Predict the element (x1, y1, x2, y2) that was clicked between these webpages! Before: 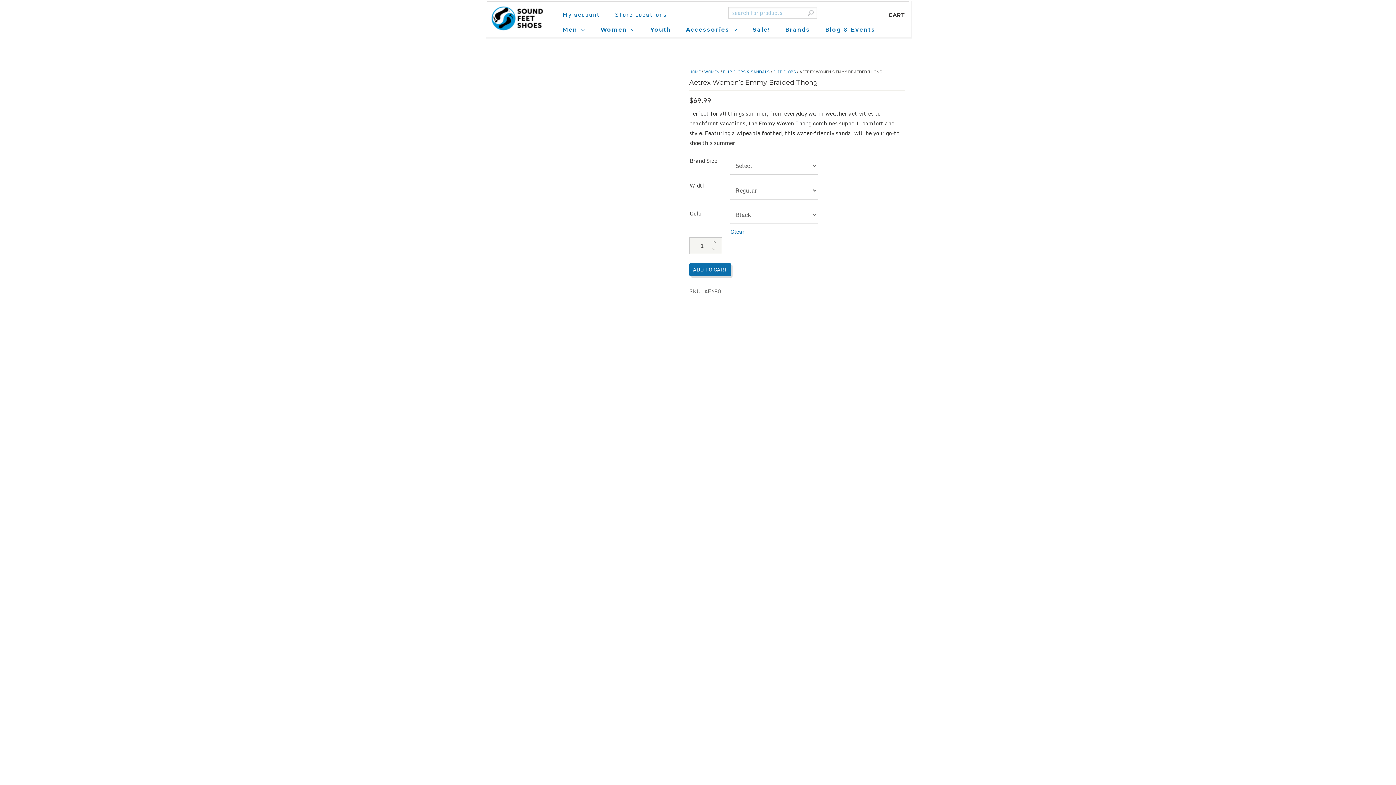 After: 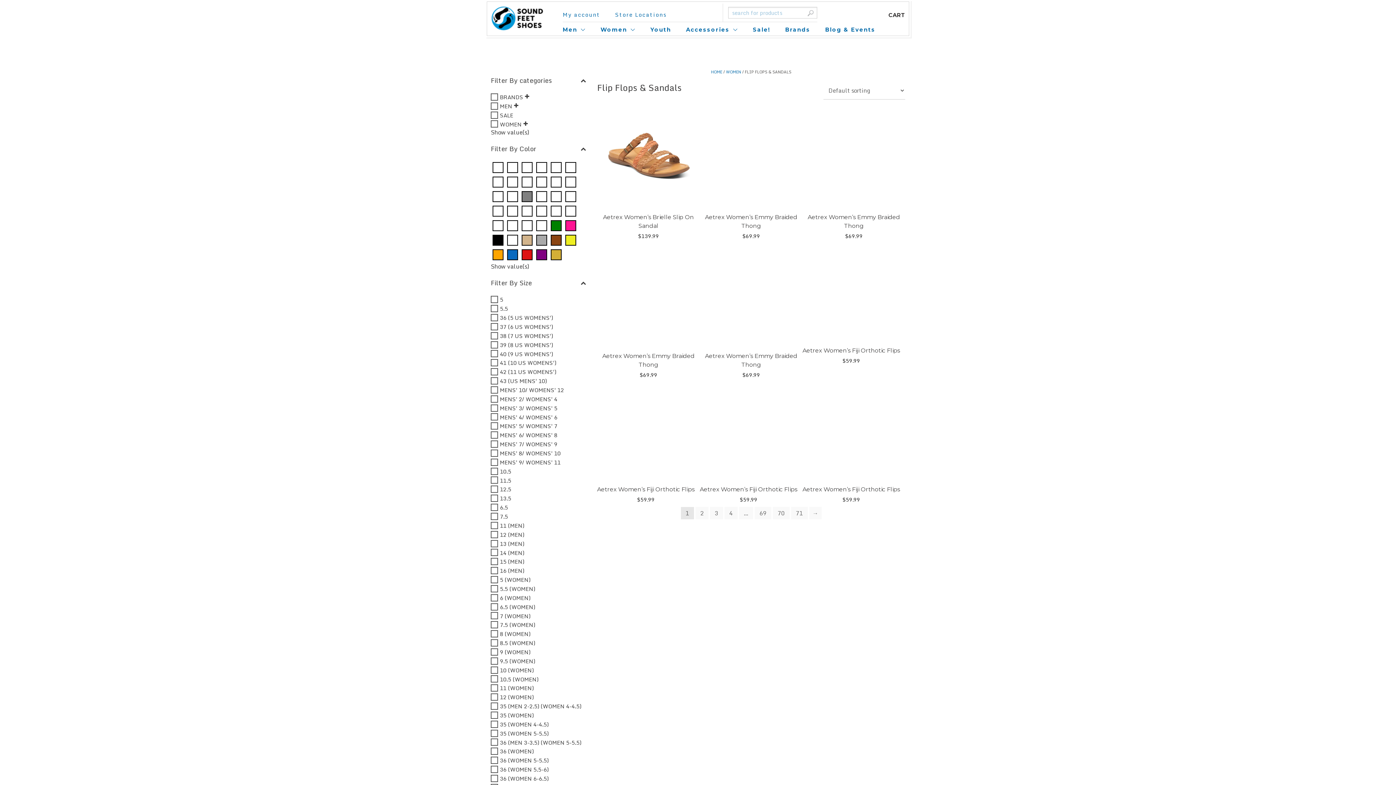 Action: bbox: (723, 68, 769, 75) label: FLIP FLOPS & SANDALS